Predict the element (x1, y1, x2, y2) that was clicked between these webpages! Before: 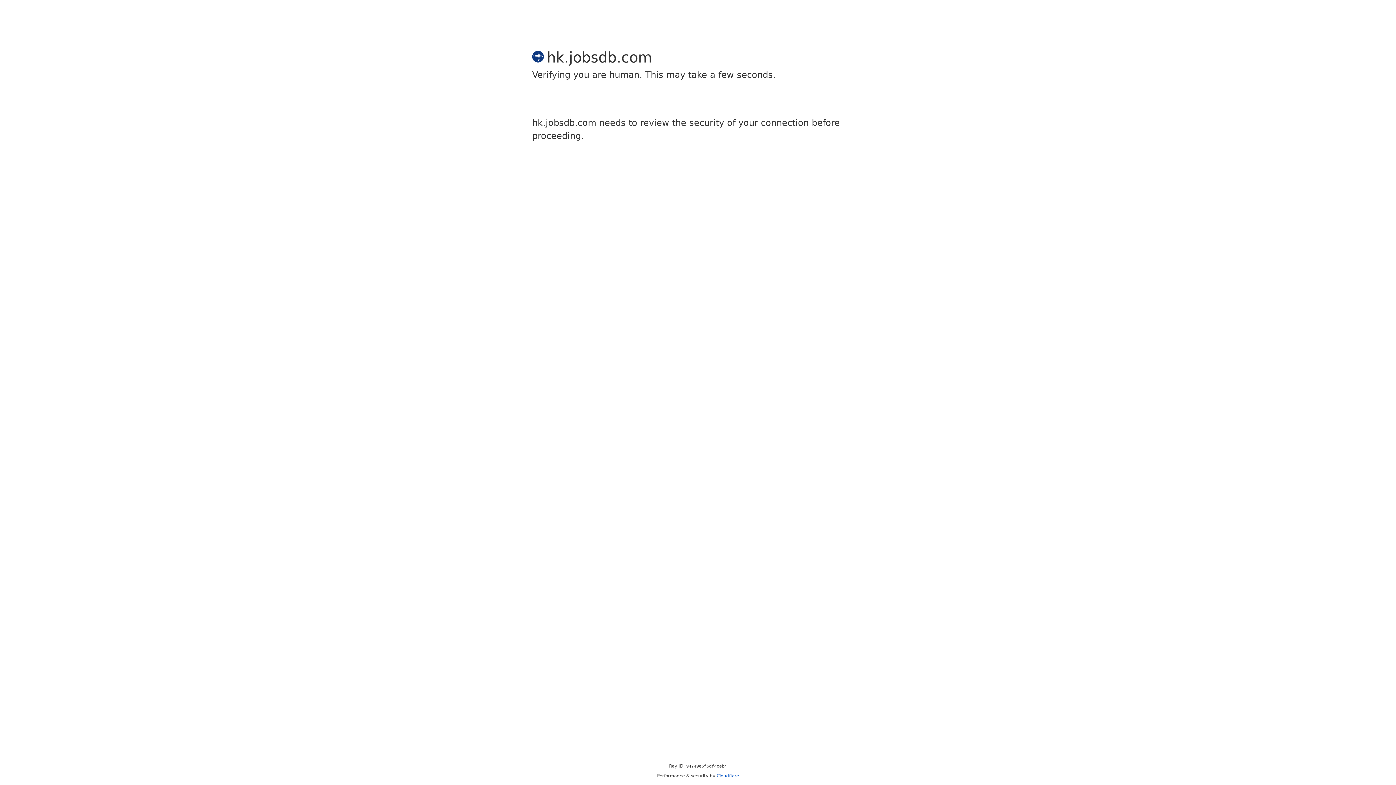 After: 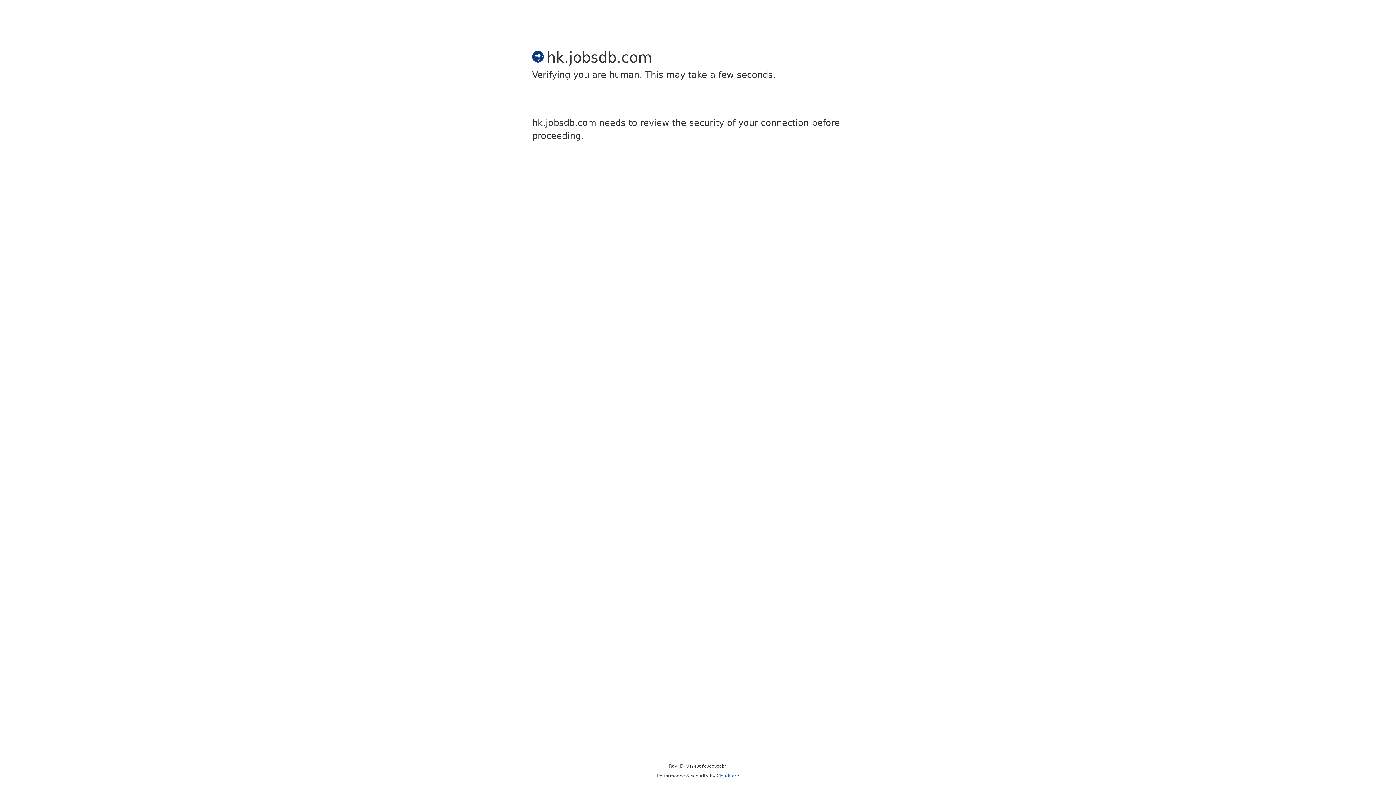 Action: label: Cloudflare bbox: (716, 773, 739, 778)